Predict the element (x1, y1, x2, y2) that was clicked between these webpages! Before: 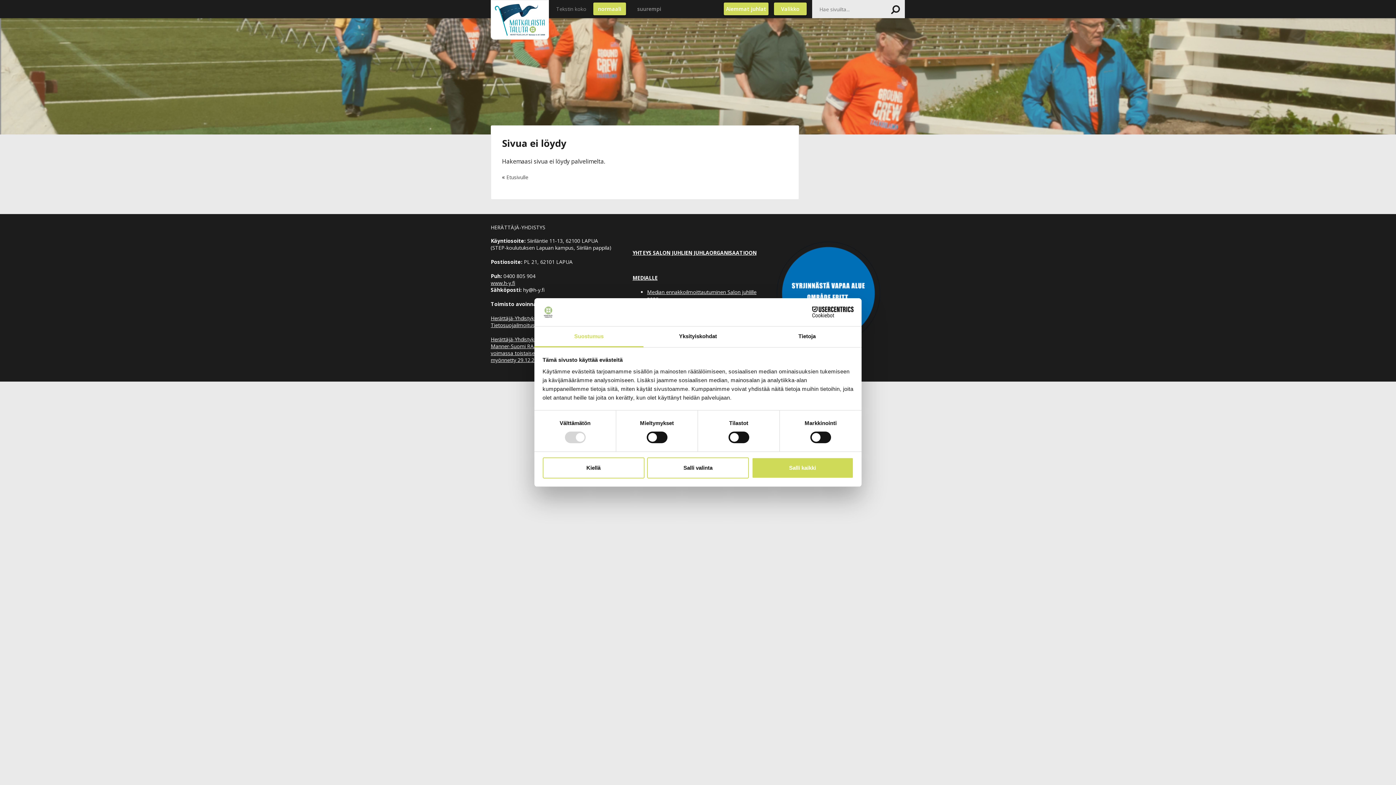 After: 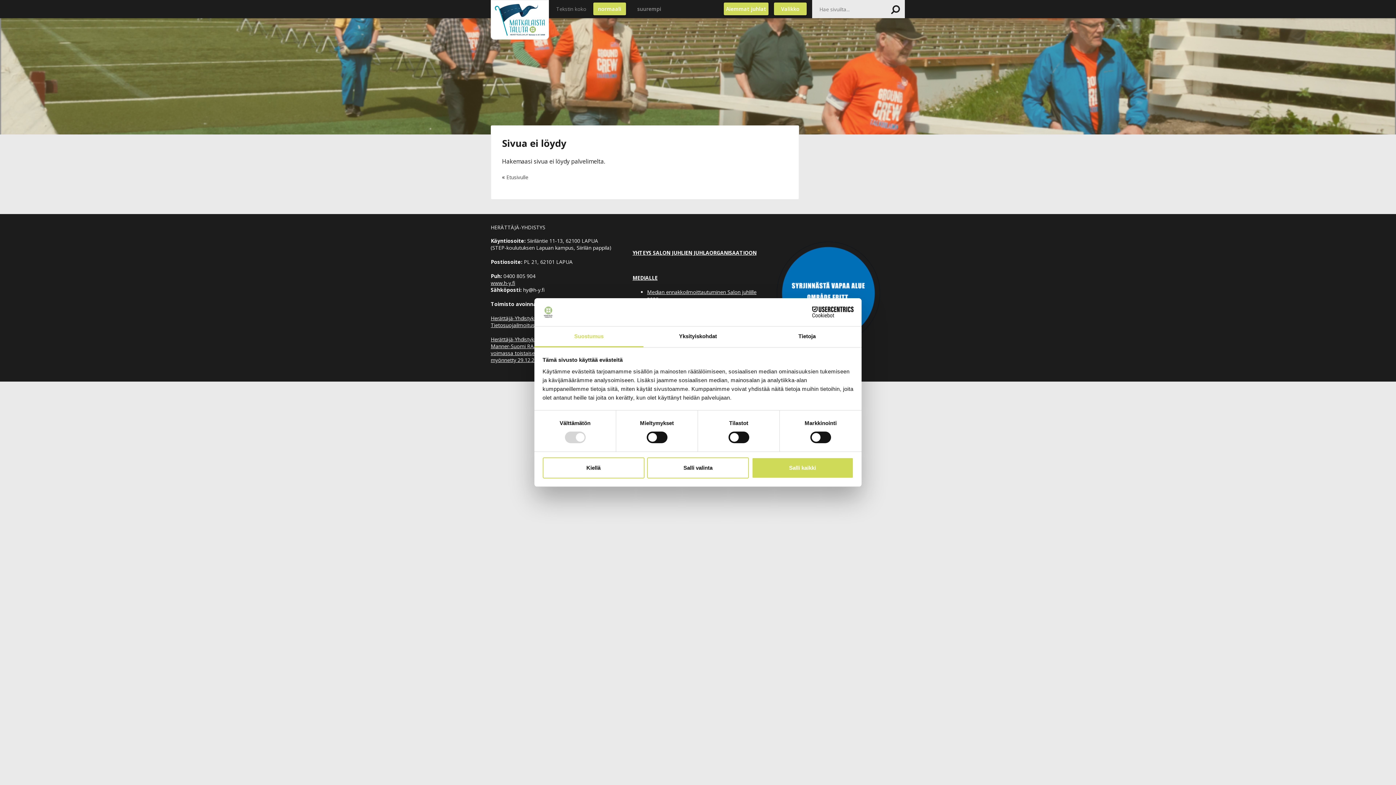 Action: label: Cookiebot - opens in a new window bbox: (790, 306, 853, 317)